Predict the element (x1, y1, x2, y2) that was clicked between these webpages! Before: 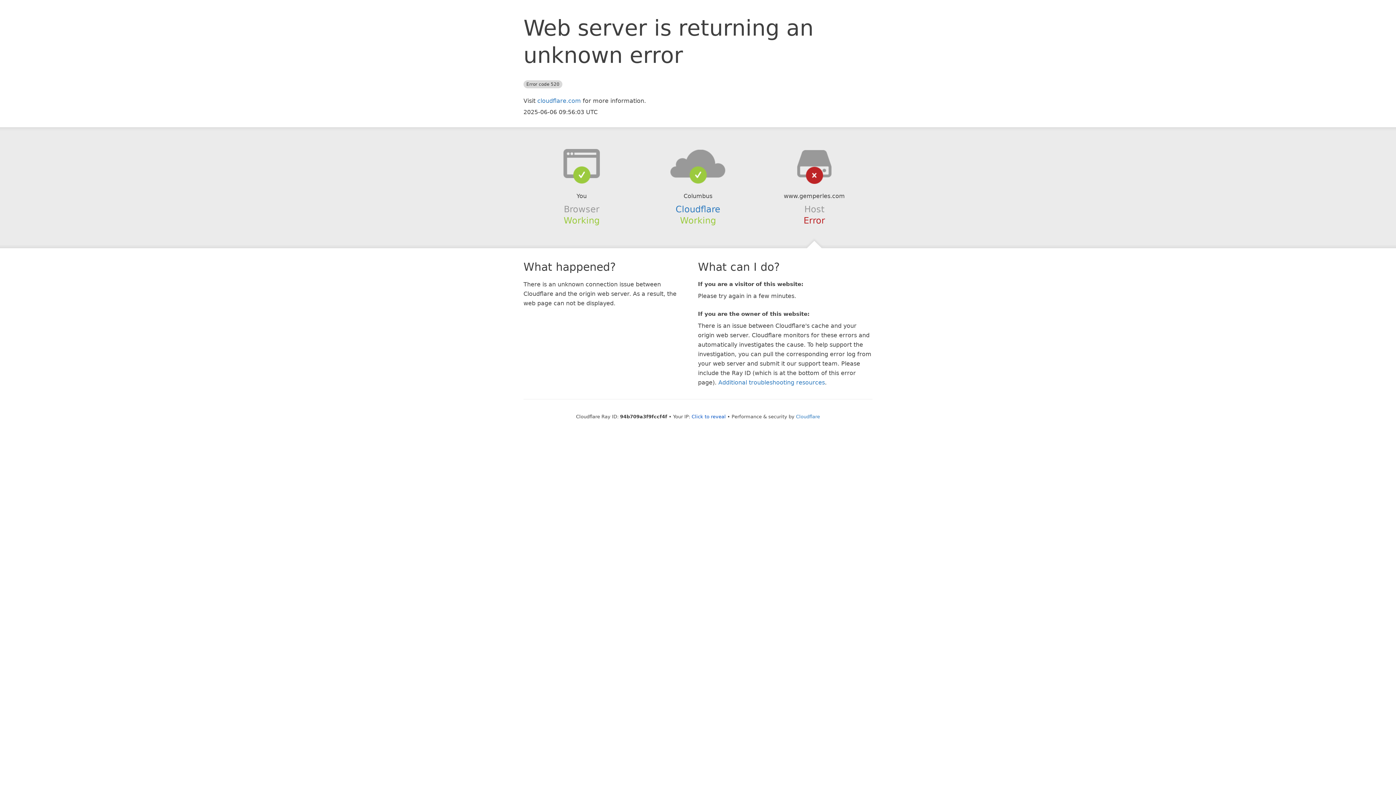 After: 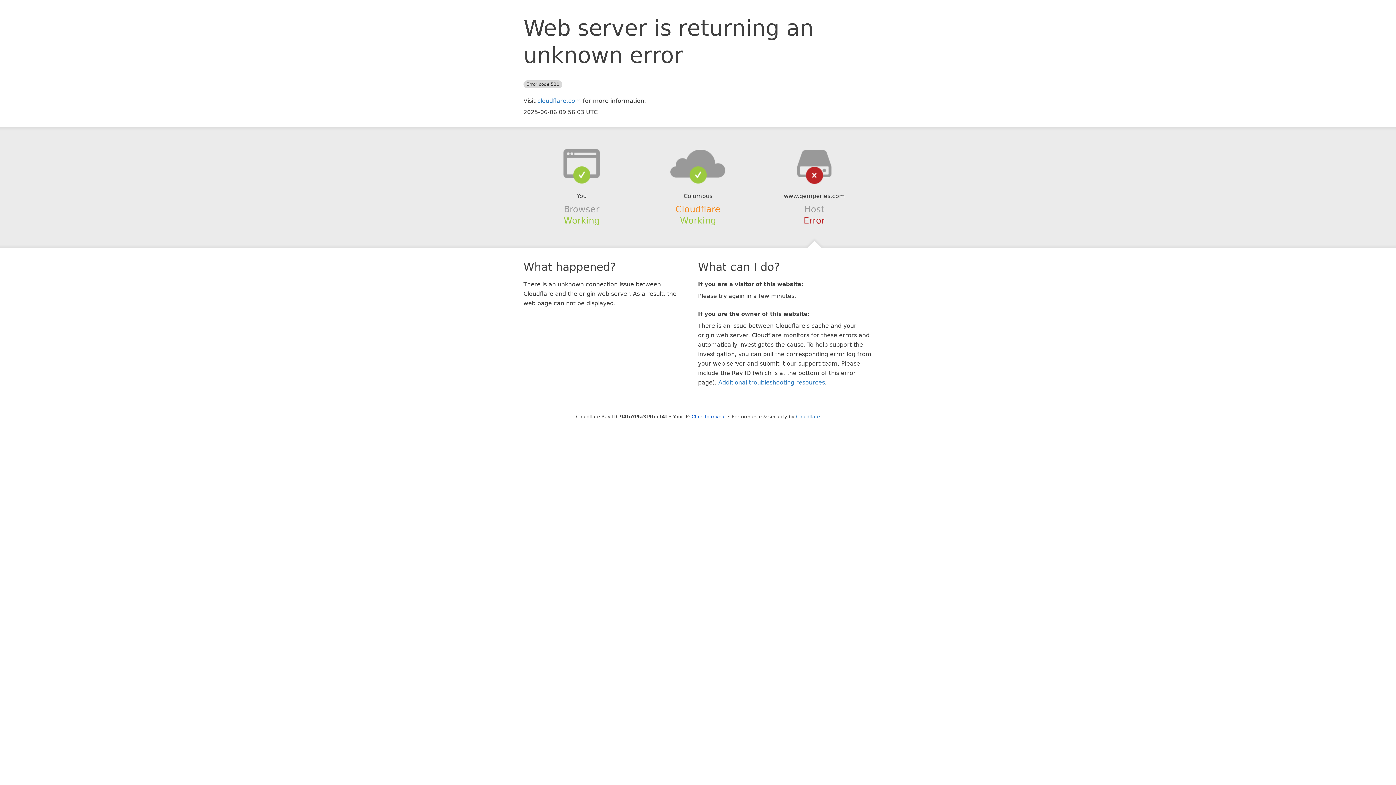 Action: label: Cloudflare bbox: (675, 204, 720, 214)